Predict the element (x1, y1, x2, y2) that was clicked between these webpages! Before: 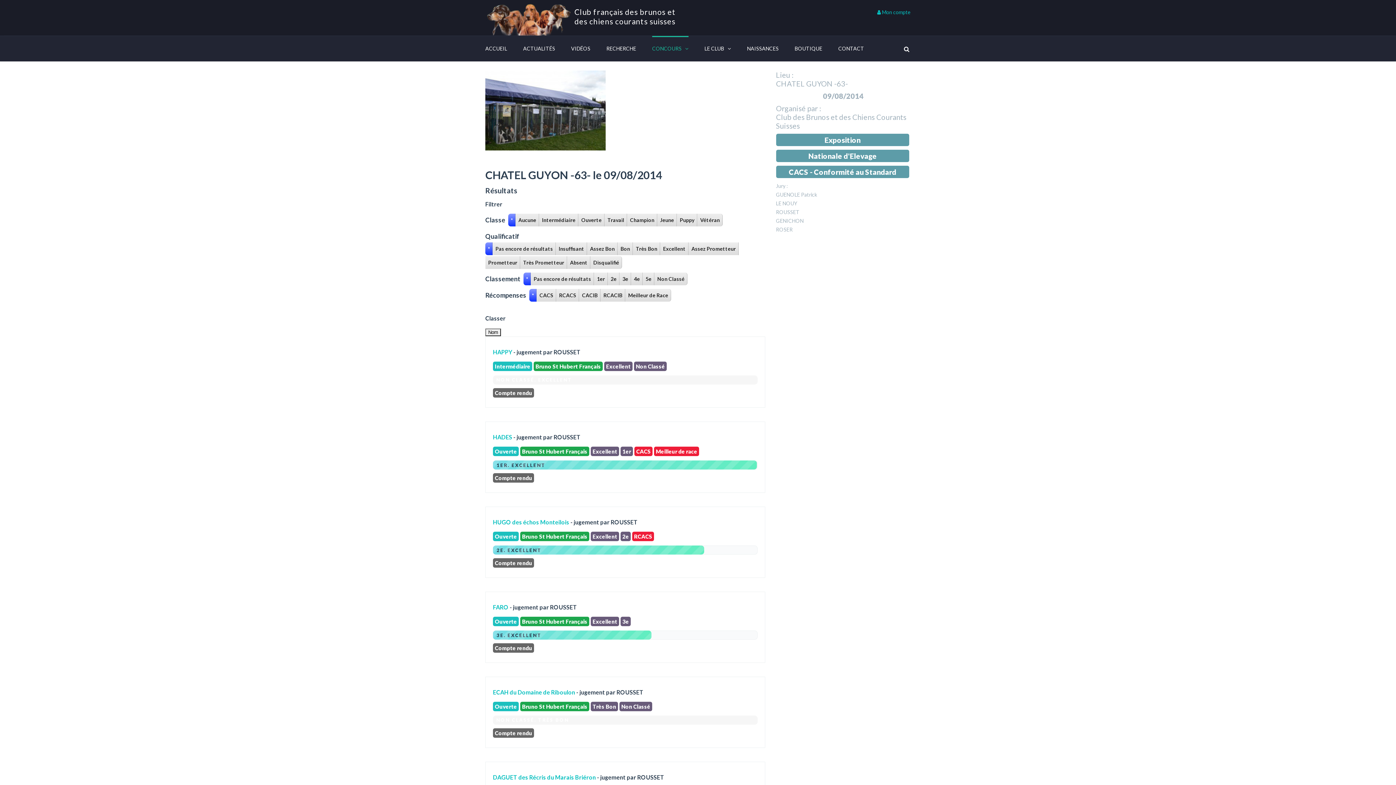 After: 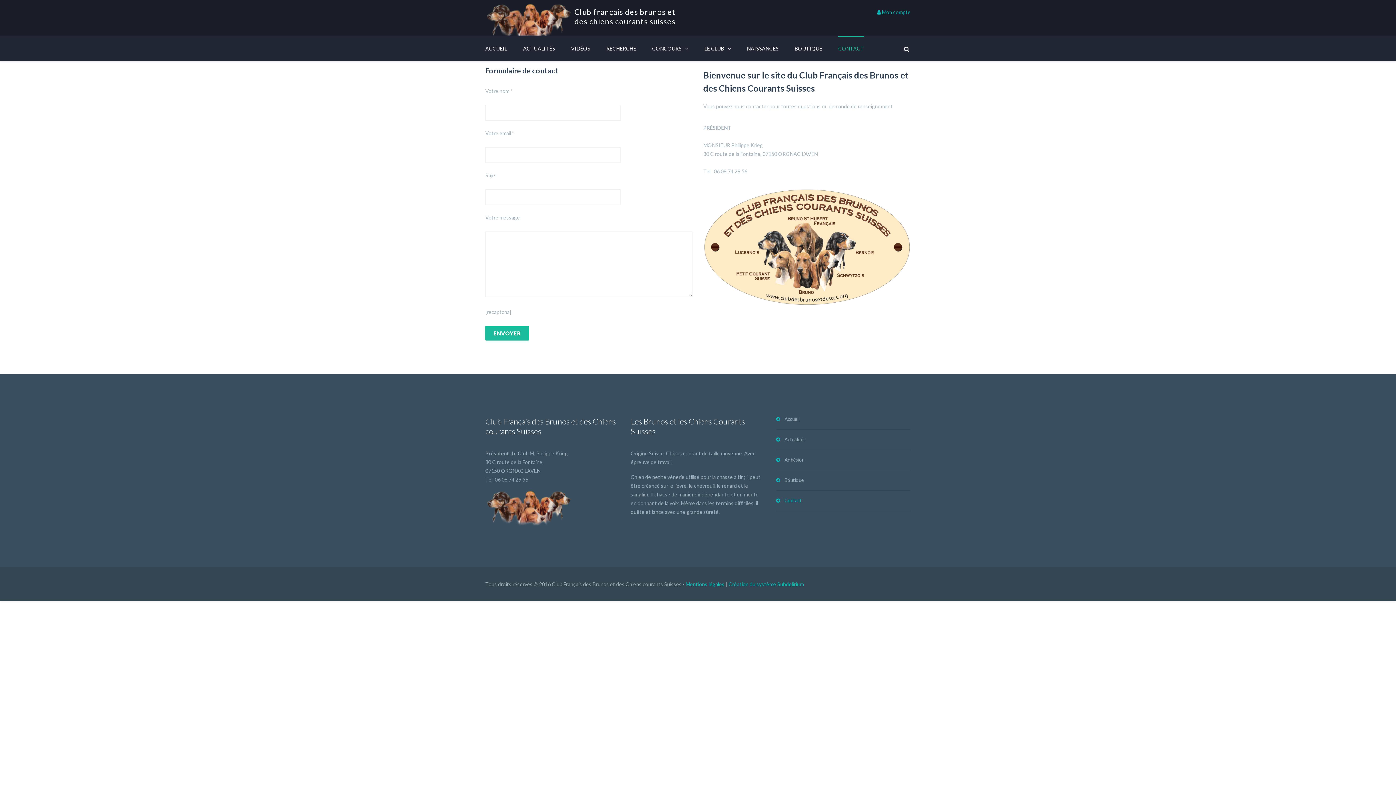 Action: bbox: (838, 36, 864, 61) label: CONTACT